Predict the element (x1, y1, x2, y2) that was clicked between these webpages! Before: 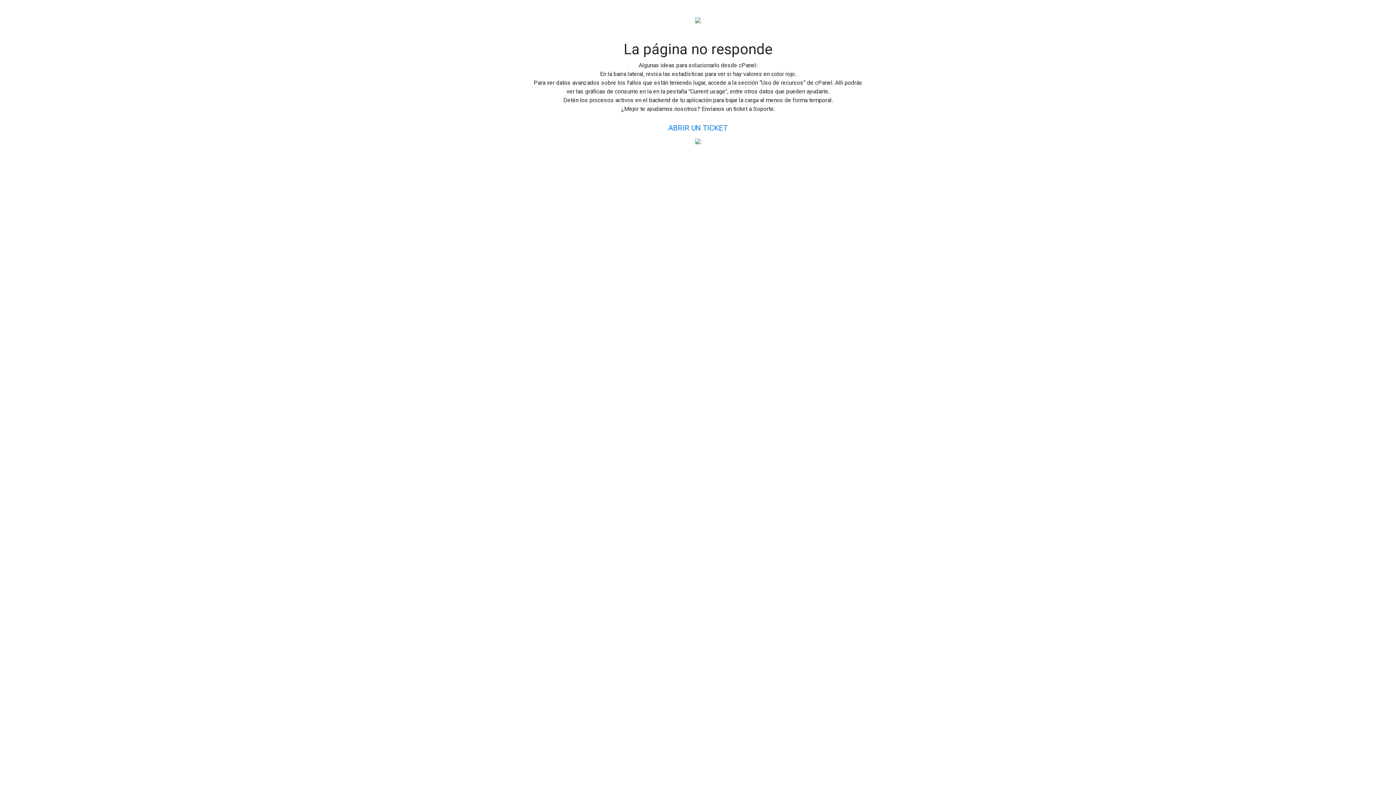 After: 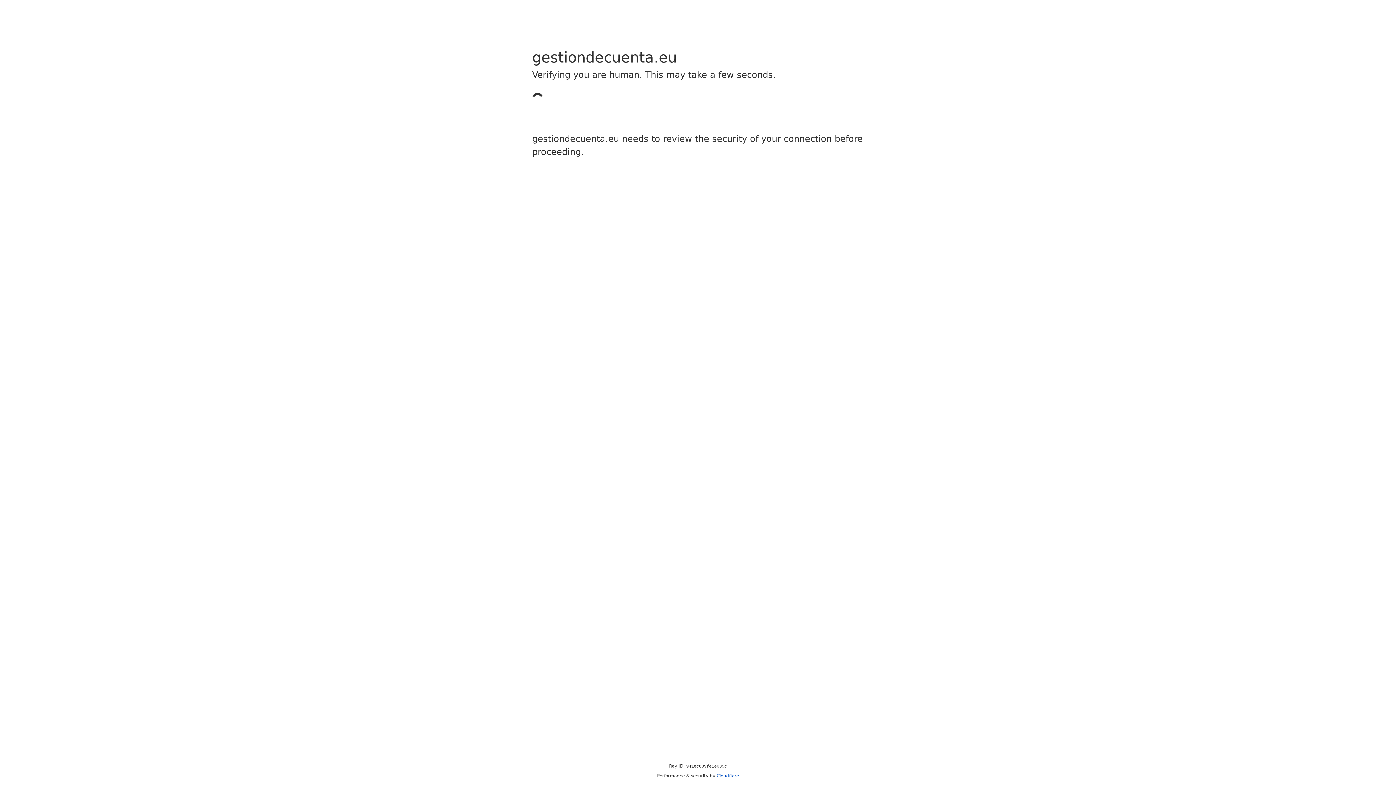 Action: bbox: (662, 119, 734, 136) label: ABRIR UN TICKET